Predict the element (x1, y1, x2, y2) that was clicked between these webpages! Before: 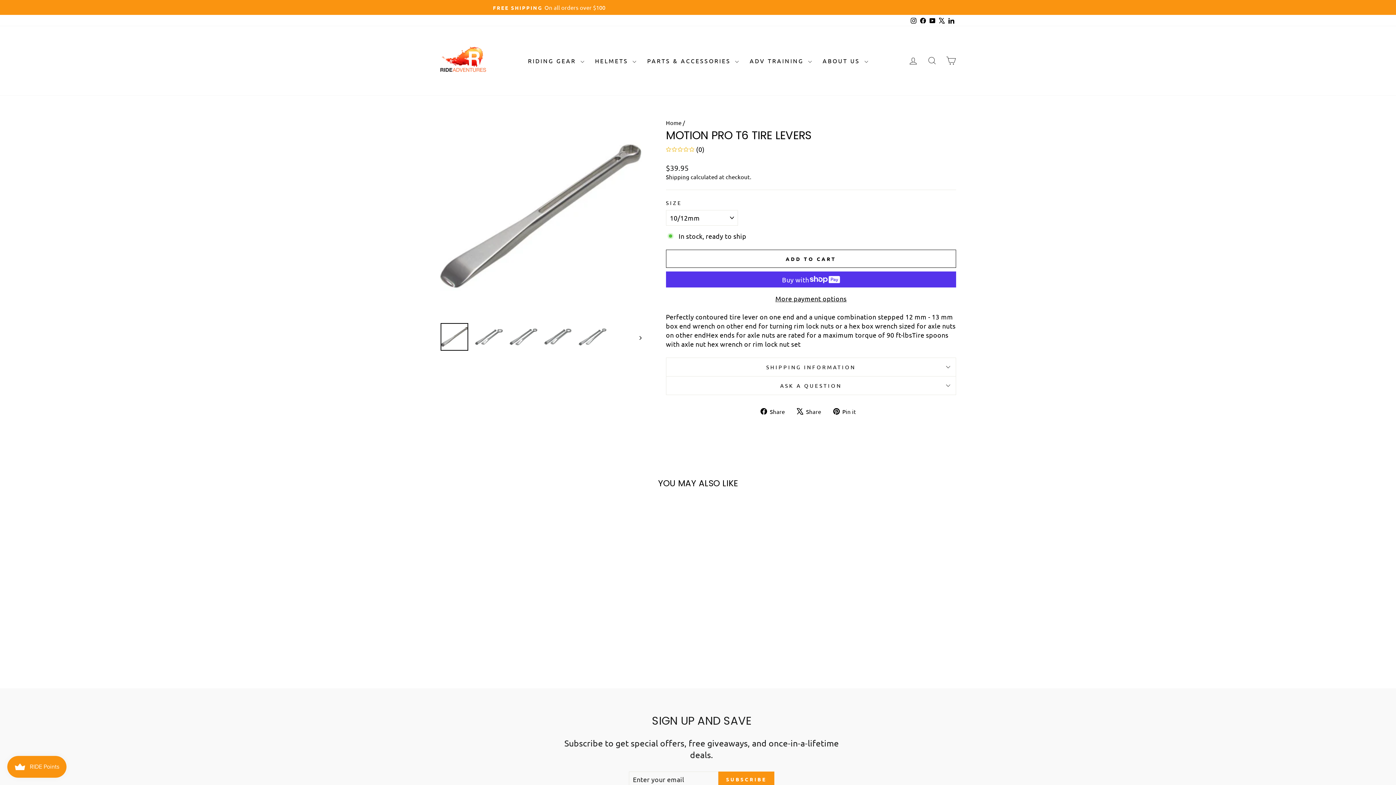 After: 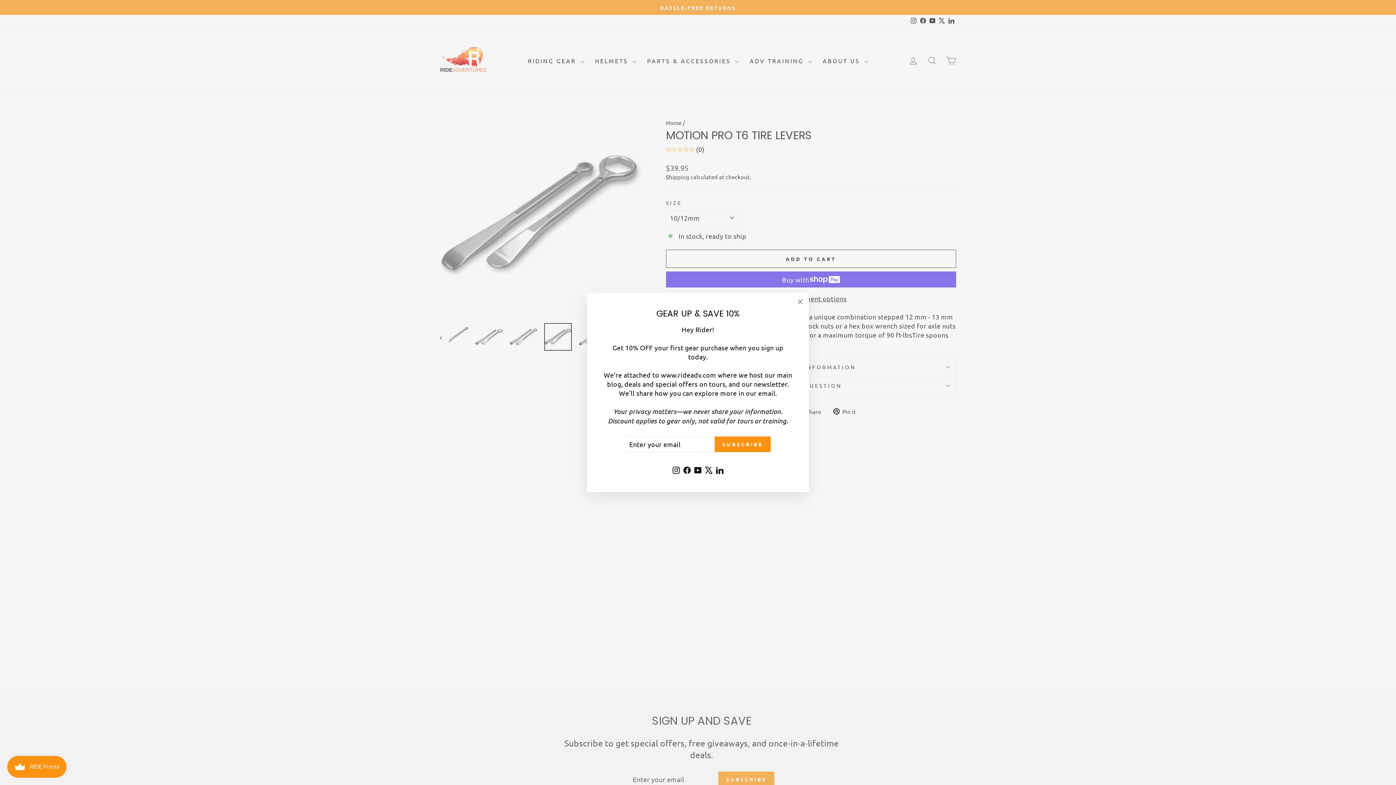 Action: bbox: (544, 323, 572, 350)